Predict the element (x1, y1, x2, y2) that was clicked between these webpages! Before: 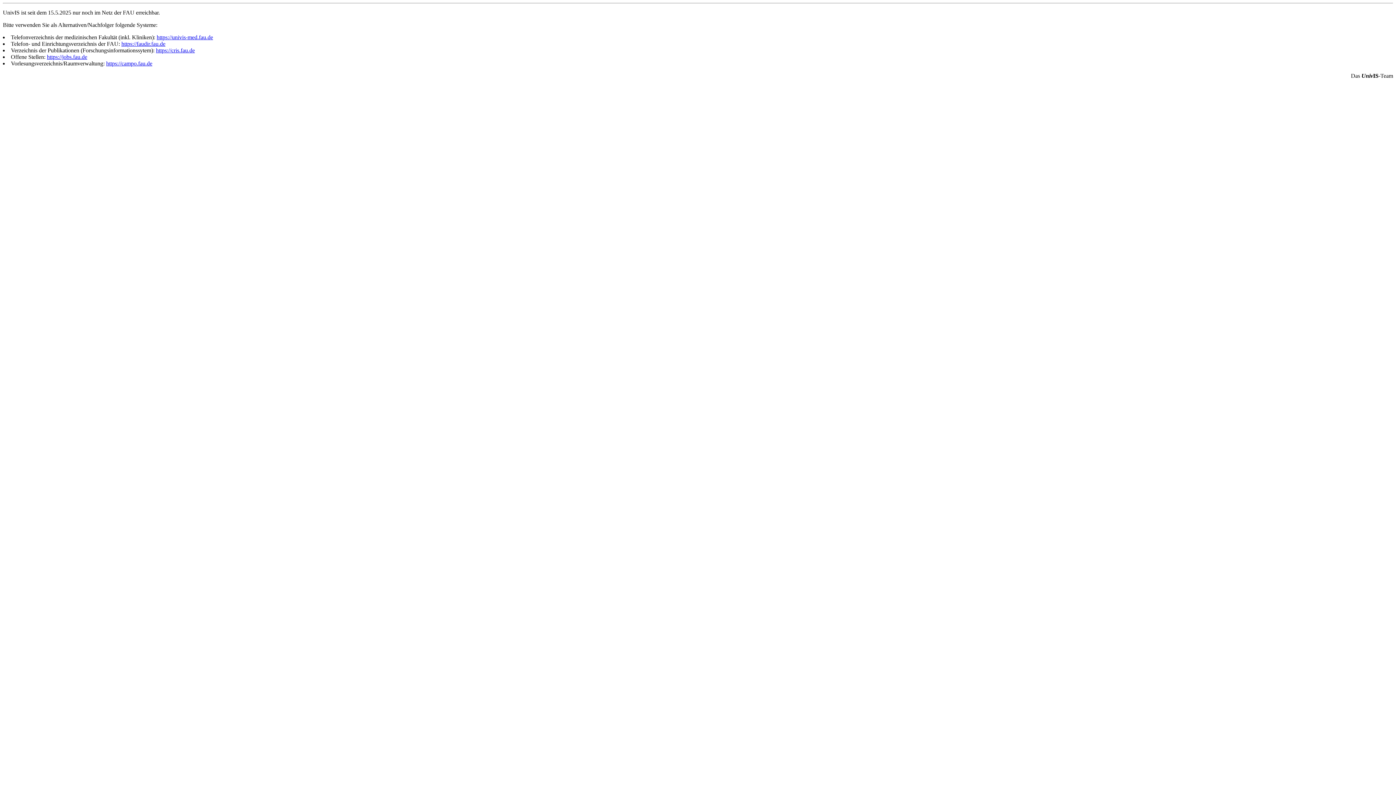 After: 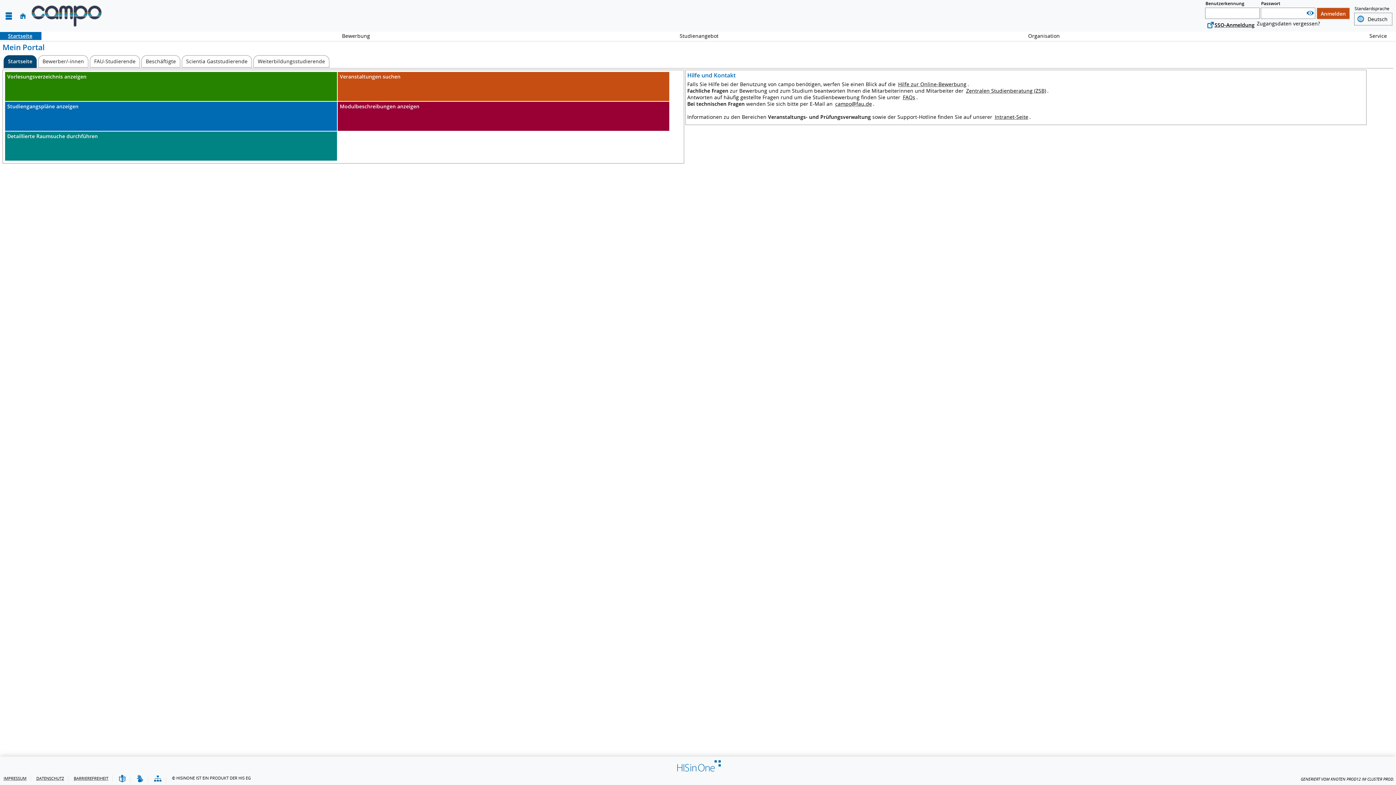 Action: label: https://campo.fau.de bbox: (106, 60, 152, 66)